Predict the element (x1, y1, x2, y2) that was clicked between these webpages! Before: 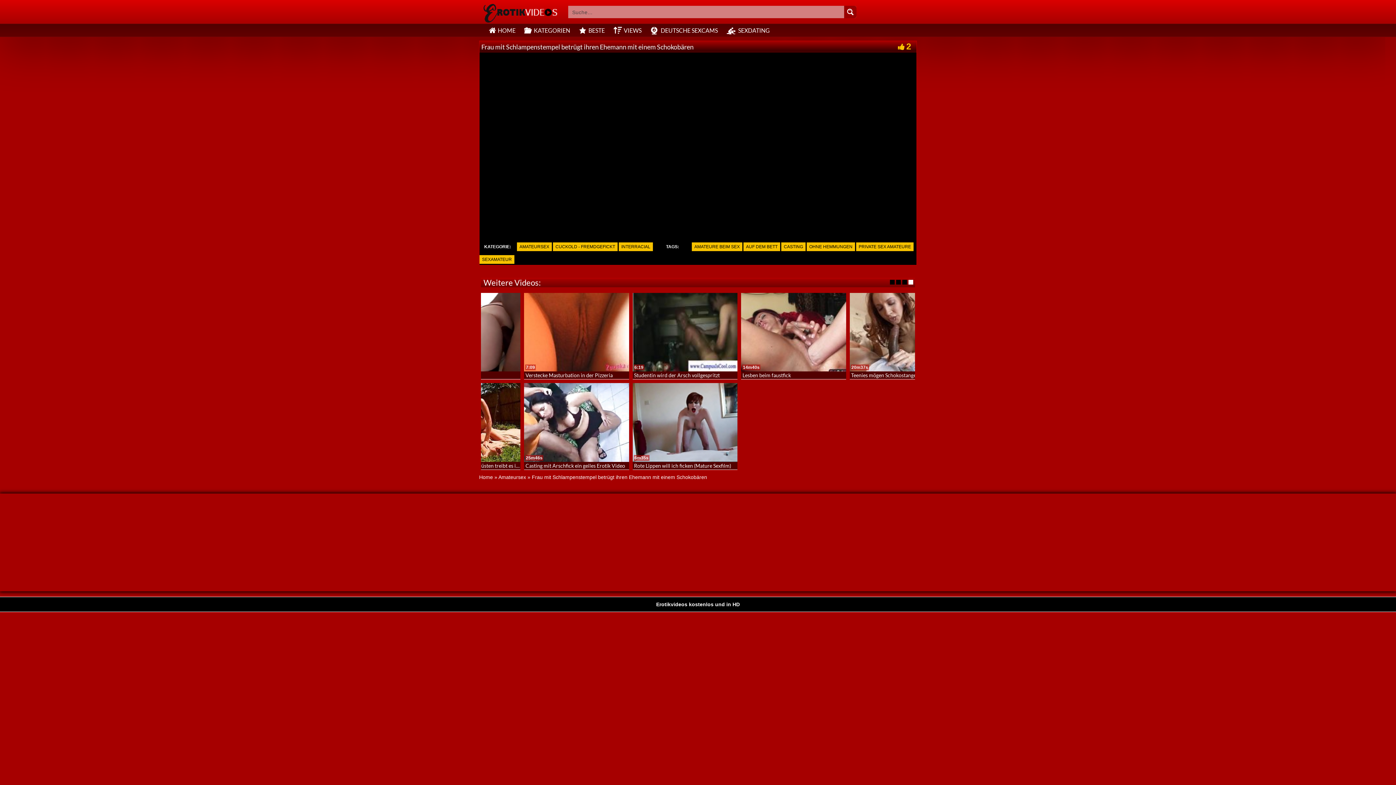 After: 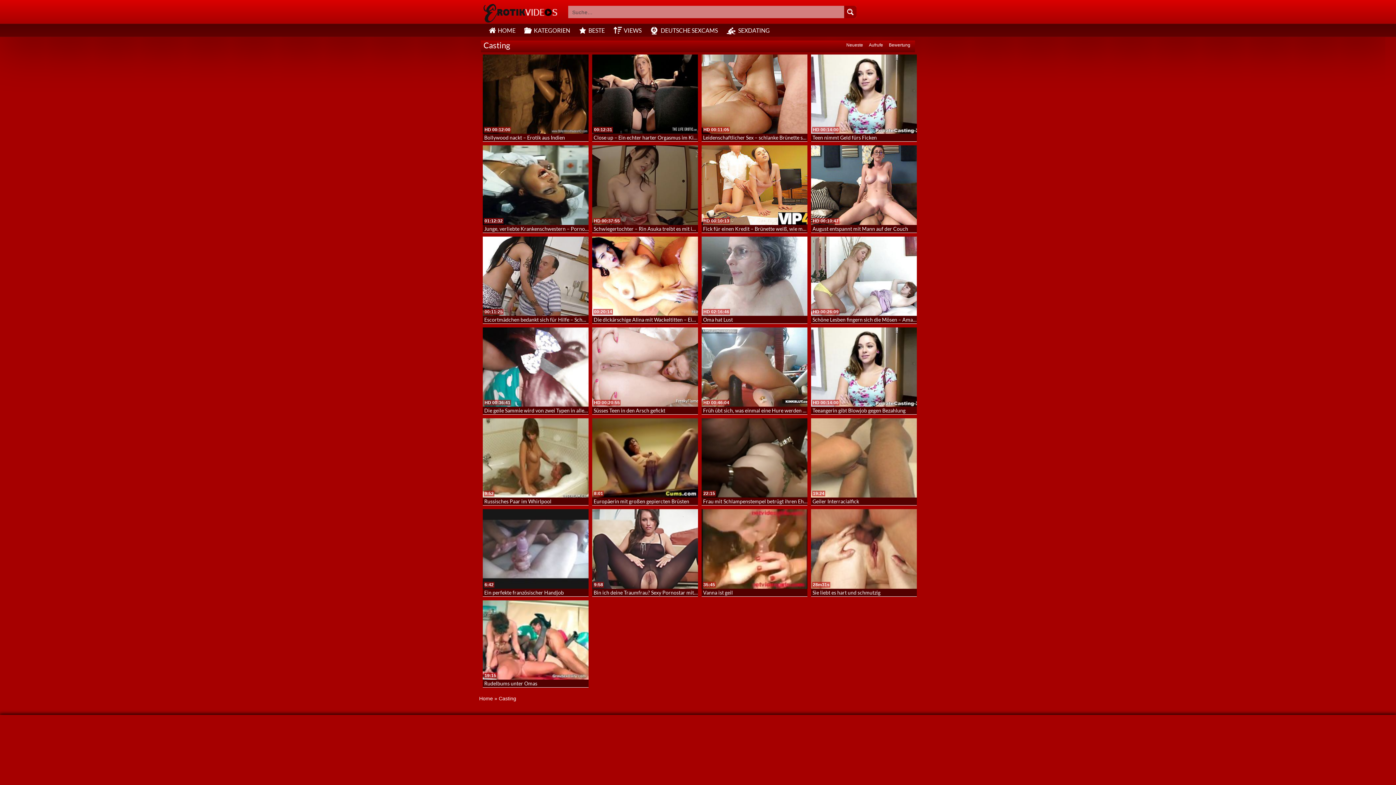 Action: bbox: (781, 240, 805, 249) label: CASTING